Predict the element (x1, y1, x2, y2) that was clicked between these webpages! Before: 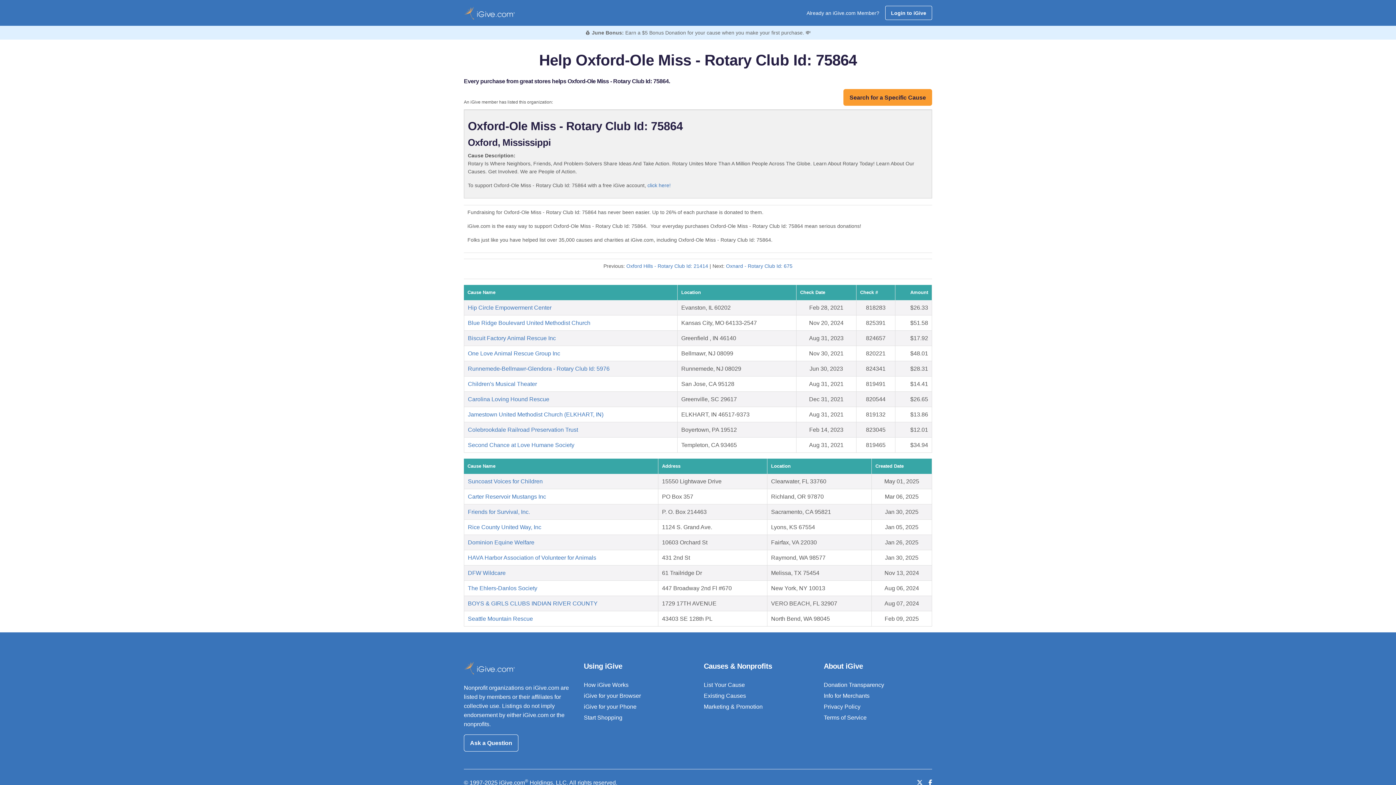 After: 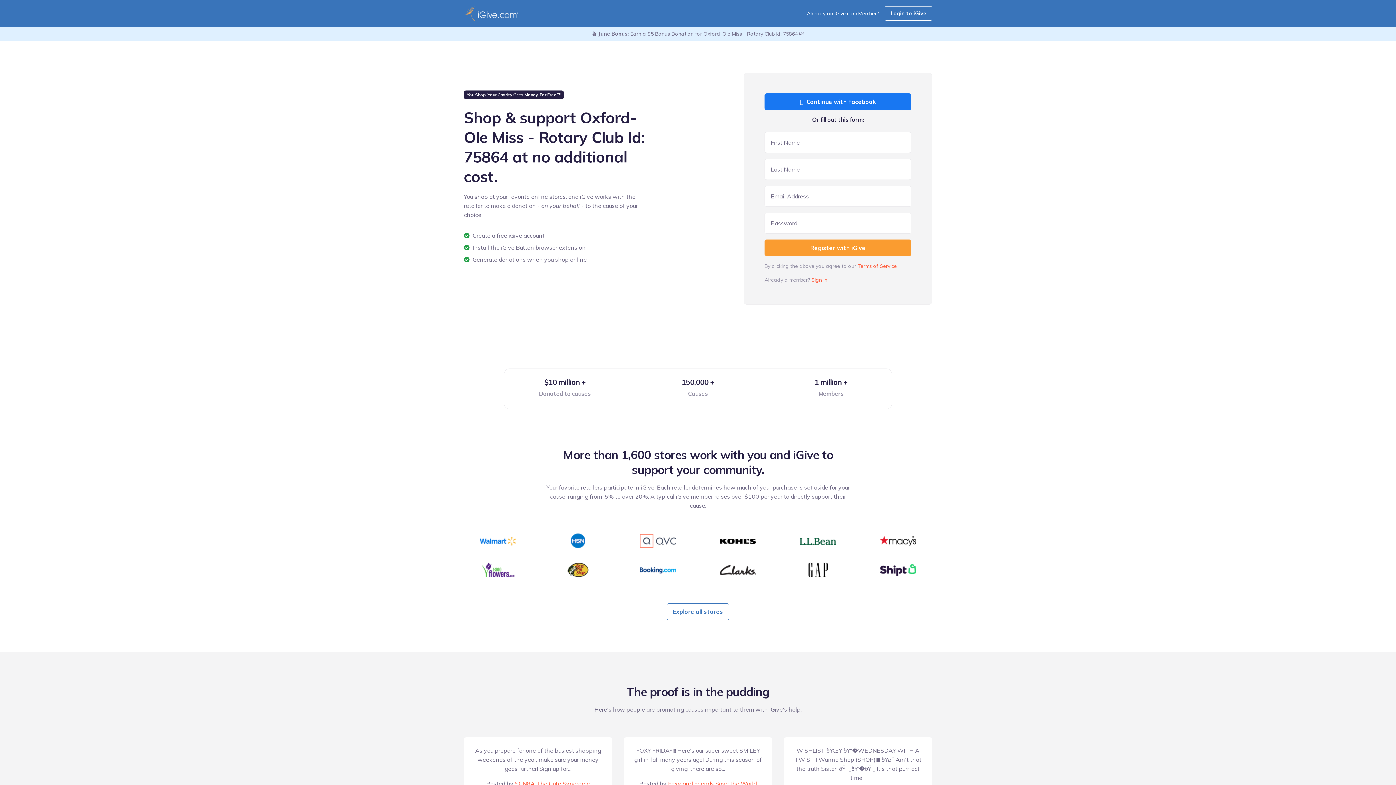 Action: label: click here! bbox: (647, 182, 670, 188)